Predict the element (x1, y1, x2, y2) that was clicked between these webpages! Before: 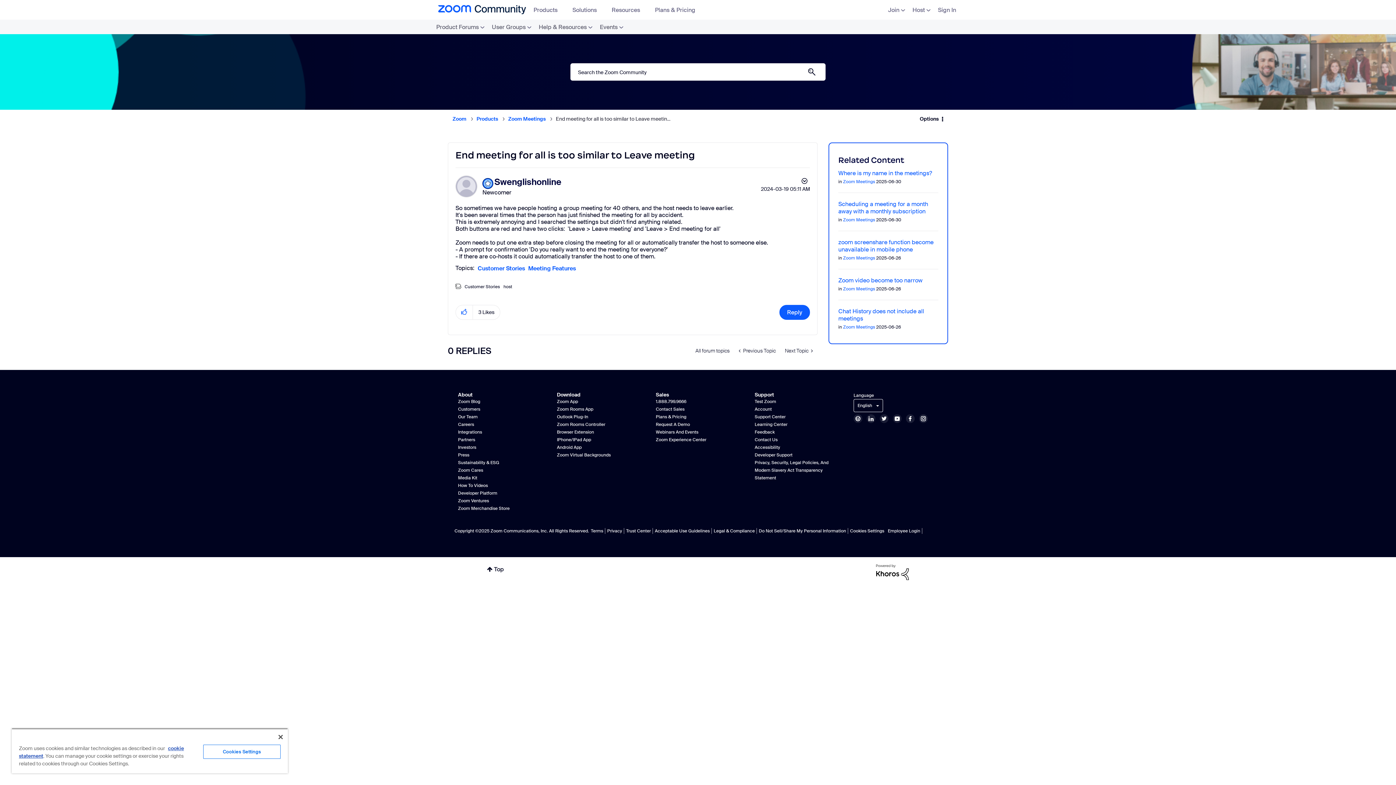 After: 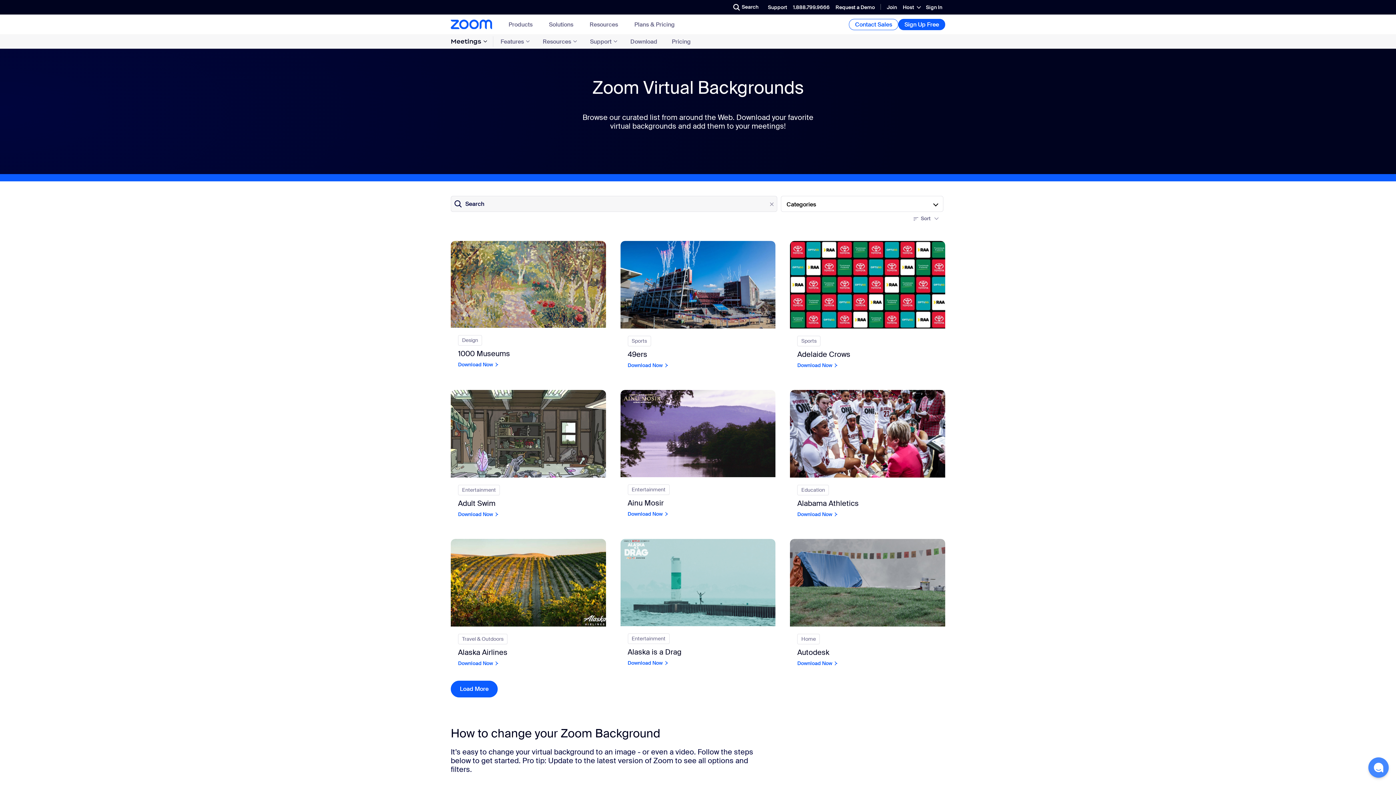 Action: label: Zoom Virtual Backgrounds bbox: (557, 452, 610, 458)